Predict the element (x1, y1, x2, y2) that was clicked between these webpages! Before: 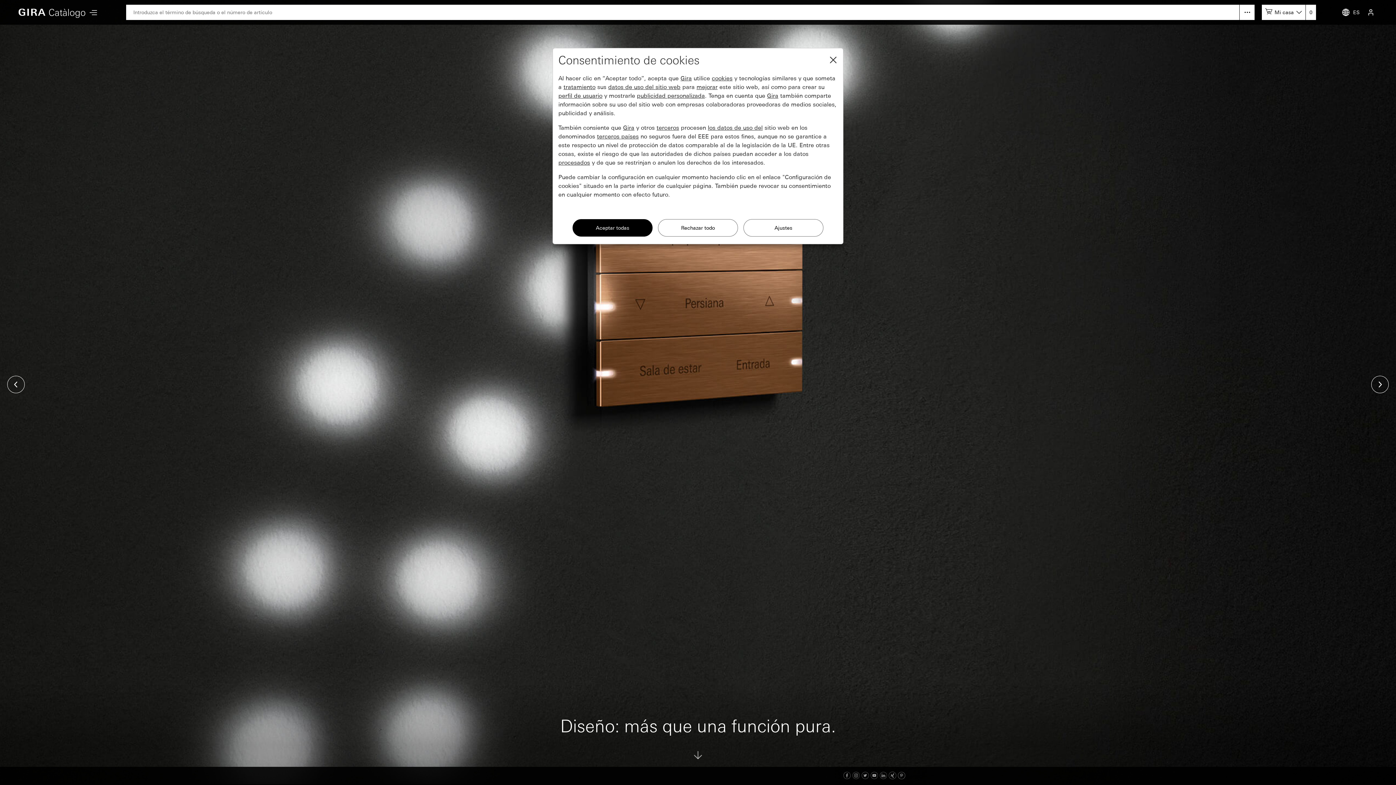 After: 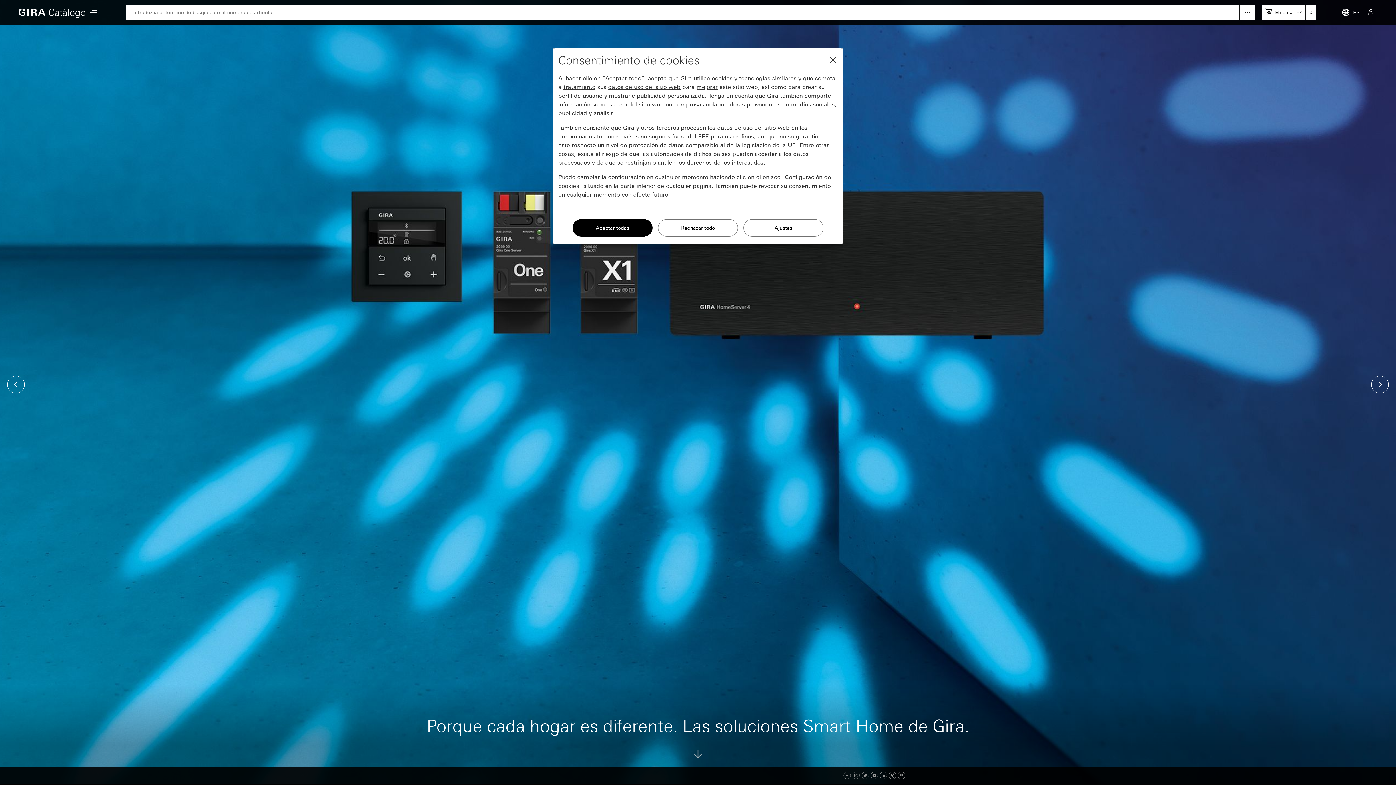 Action: bbox: (870, 773, 878, 779) label: Youtube